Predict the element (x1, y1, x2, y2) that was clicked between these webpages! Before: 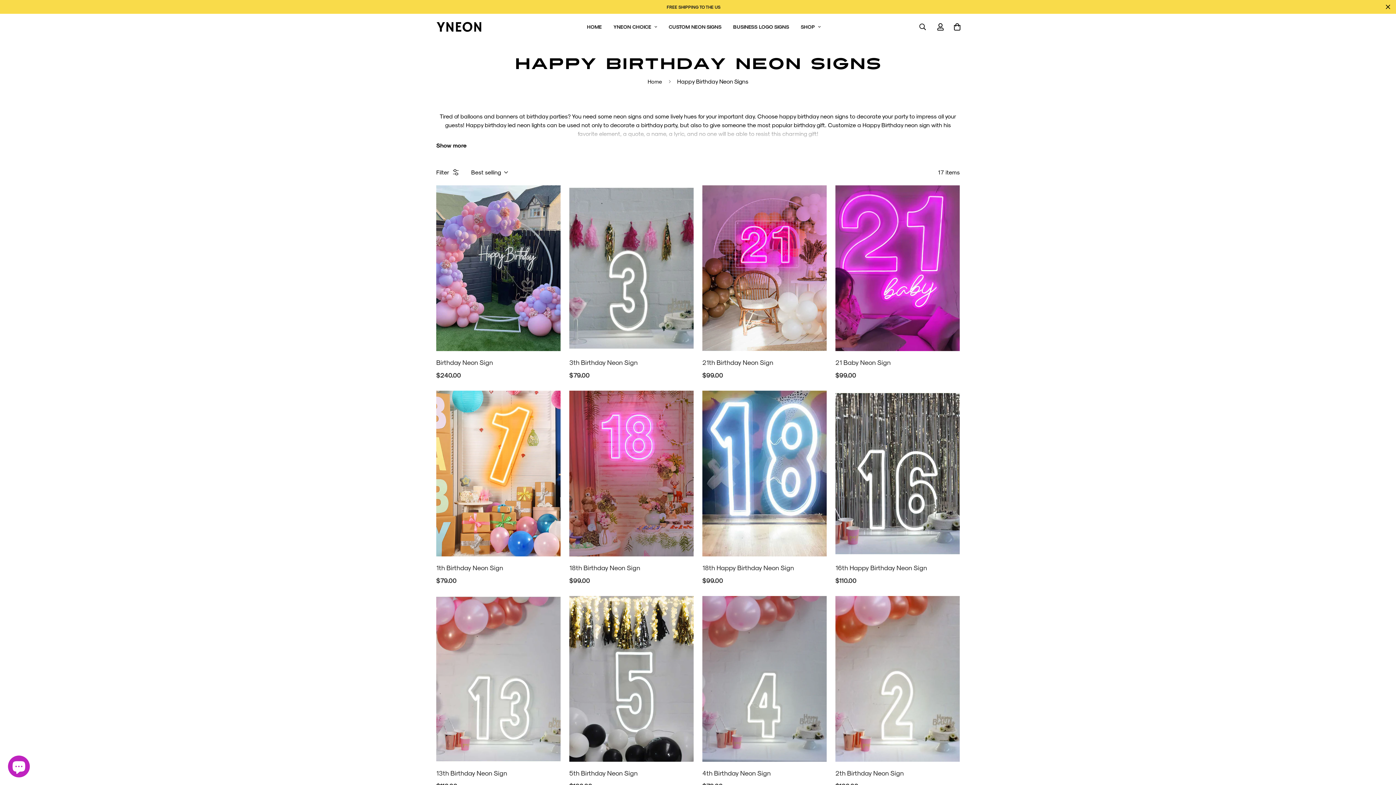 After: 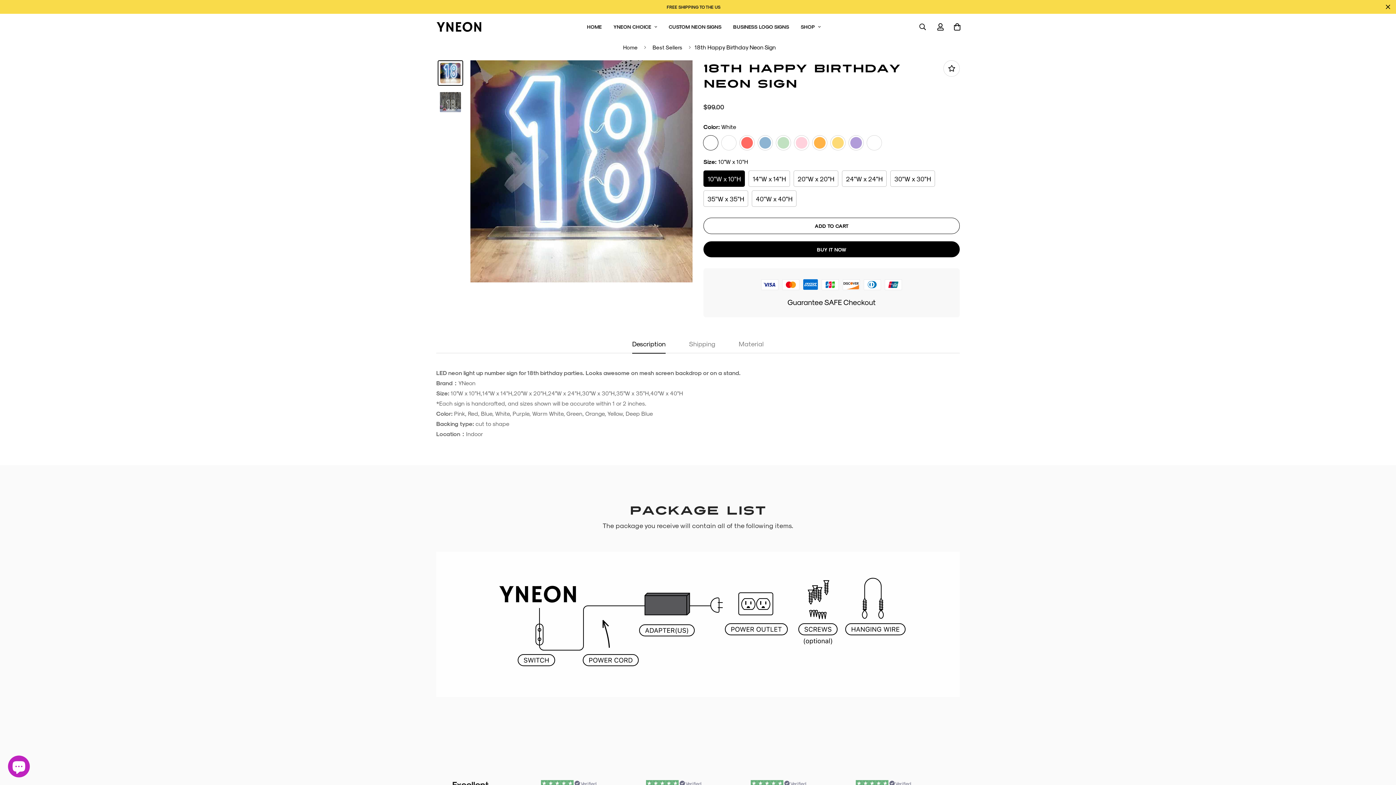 Action: label: 18th Happy Birthday Neon Sign bbox: (702, 563, 826, 571)